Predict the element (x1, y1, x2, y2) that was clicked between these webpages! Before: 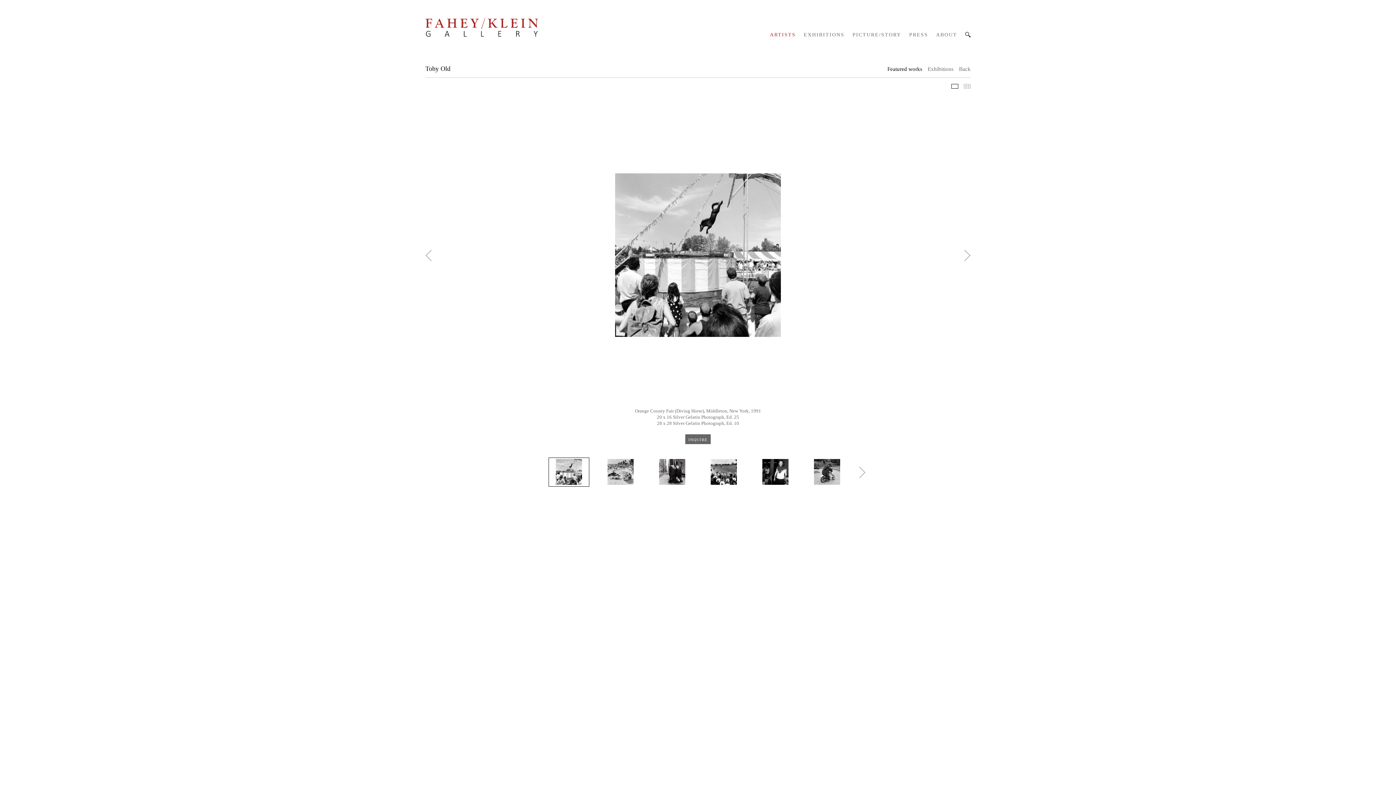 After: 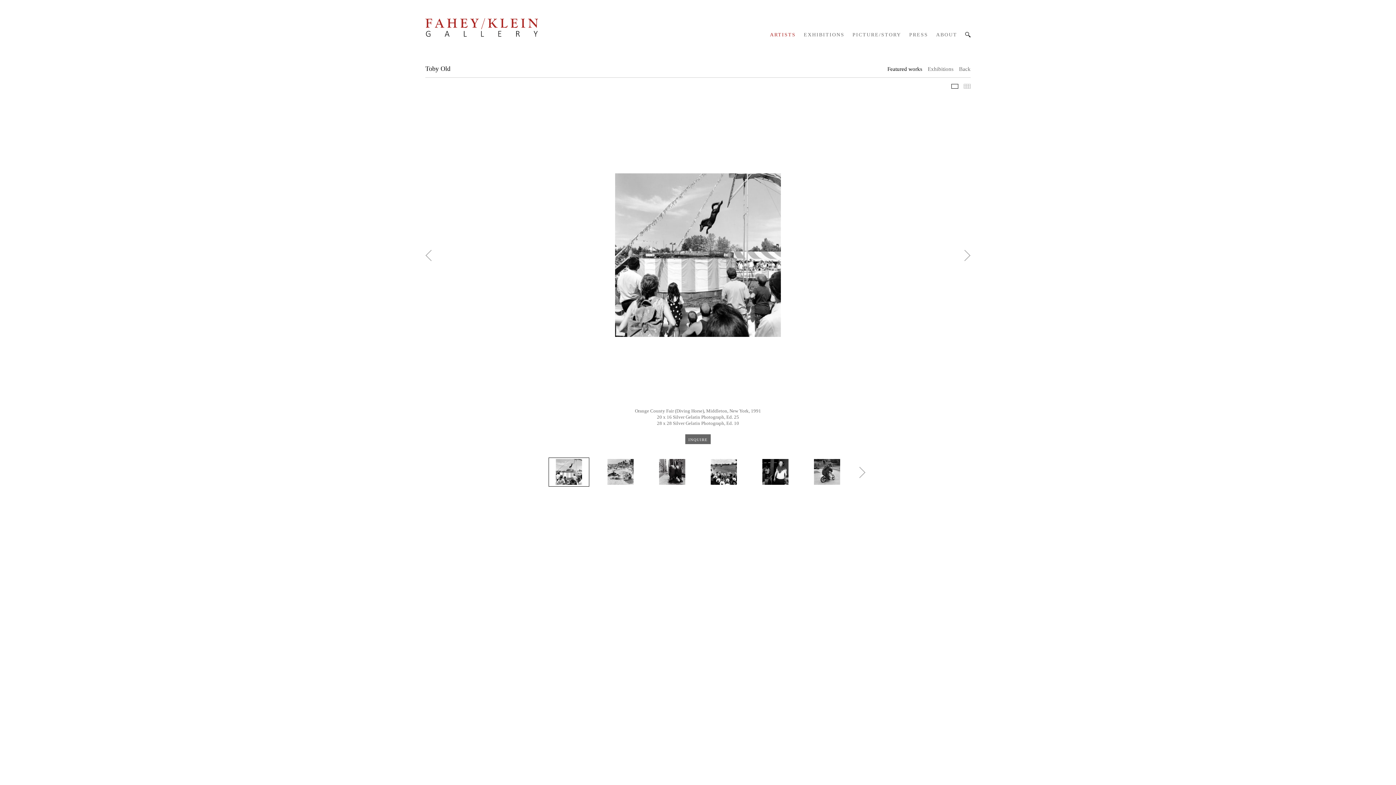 Action: bbox: (548, 457, 589, 486)